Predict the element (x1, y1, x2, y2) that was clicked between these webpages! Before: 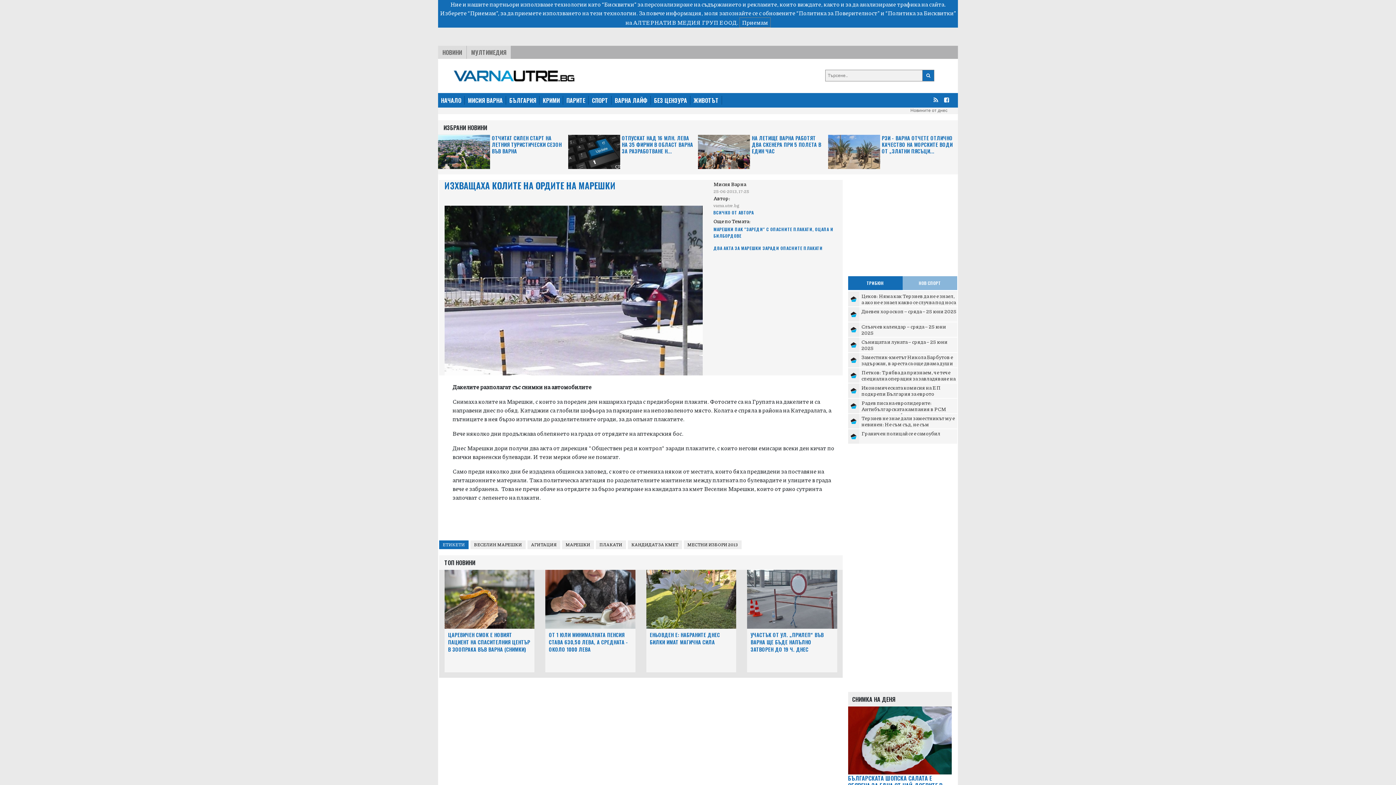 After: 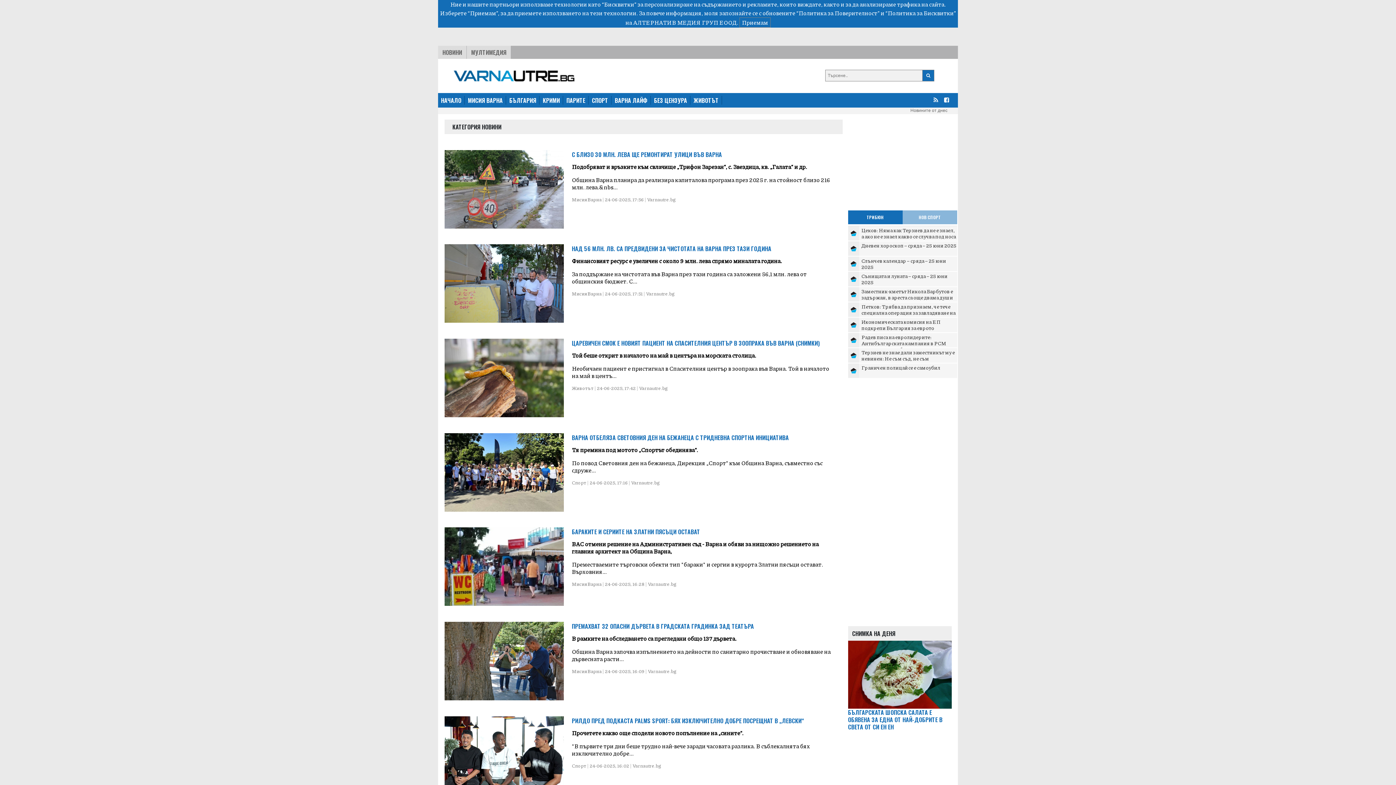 Action: label: НОВИНИ bbox: (438, 45, 466, 58)